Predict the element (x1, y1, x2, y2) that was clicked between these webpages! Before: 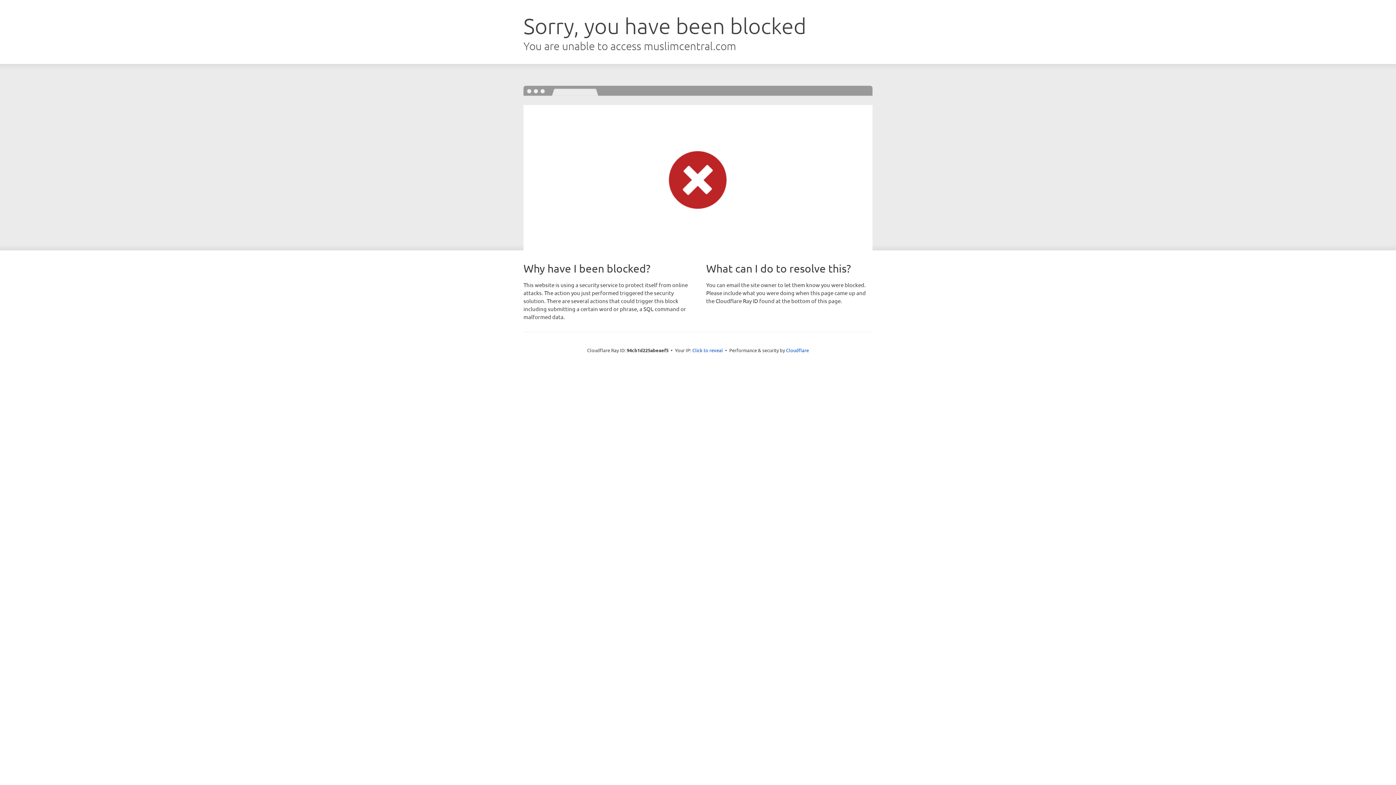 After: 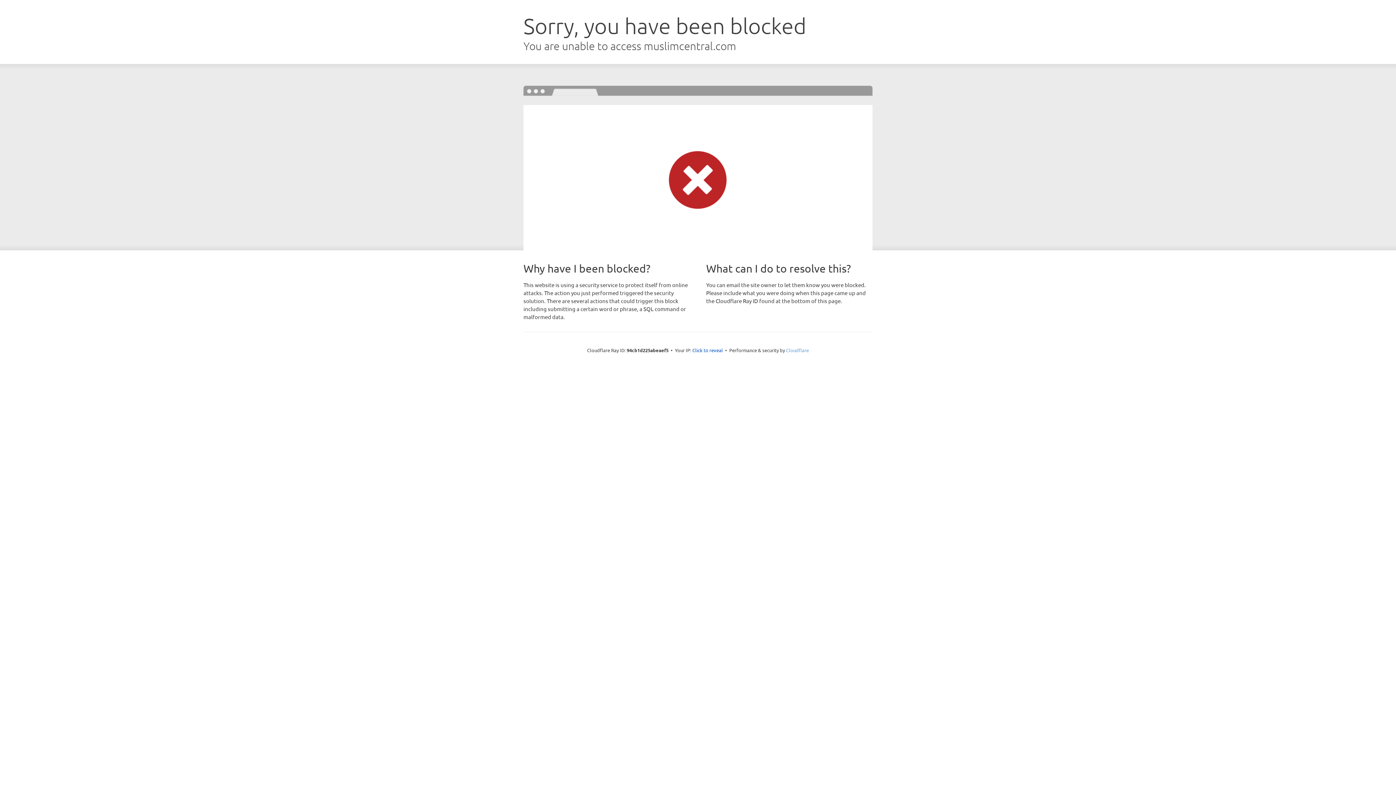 Action: bbox: (786, 347, 809, 353) label: Cloudflare